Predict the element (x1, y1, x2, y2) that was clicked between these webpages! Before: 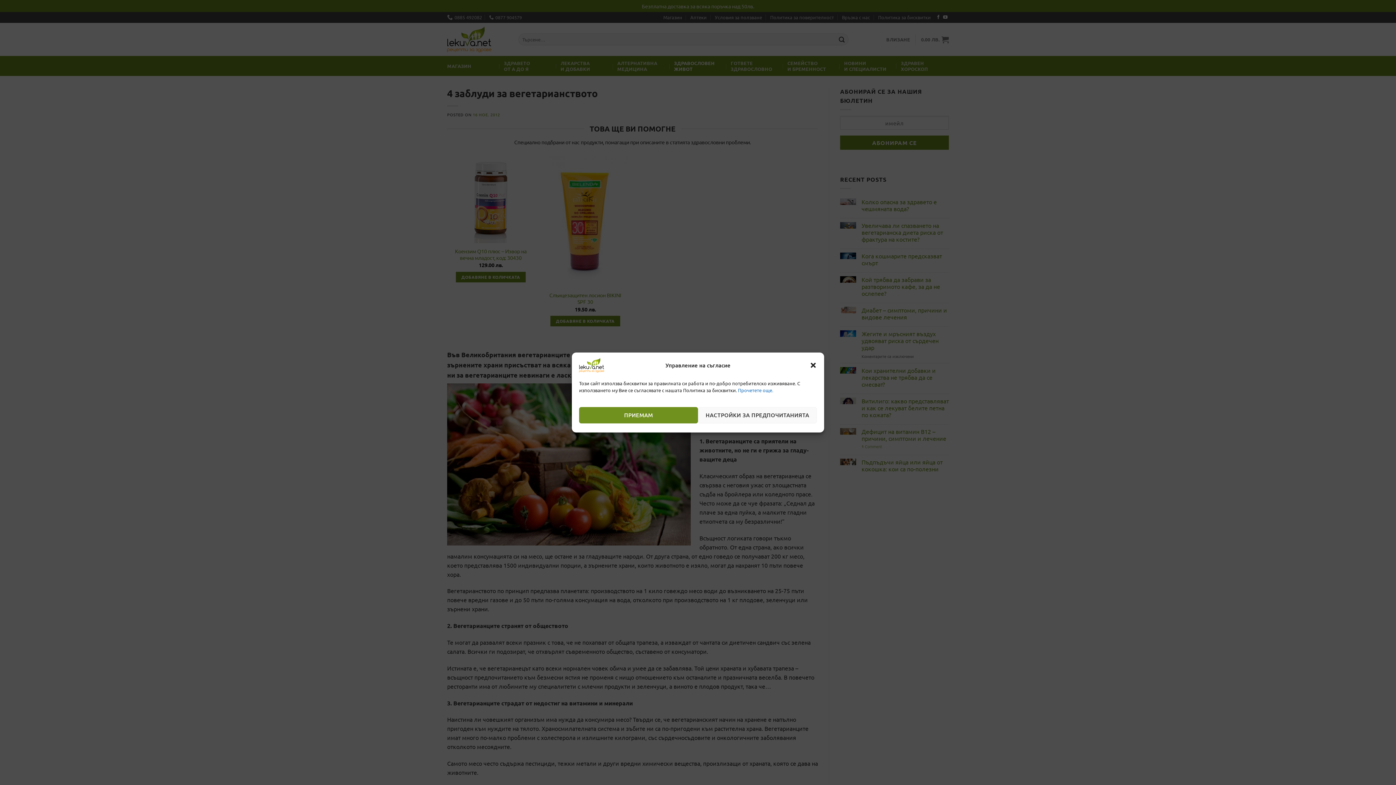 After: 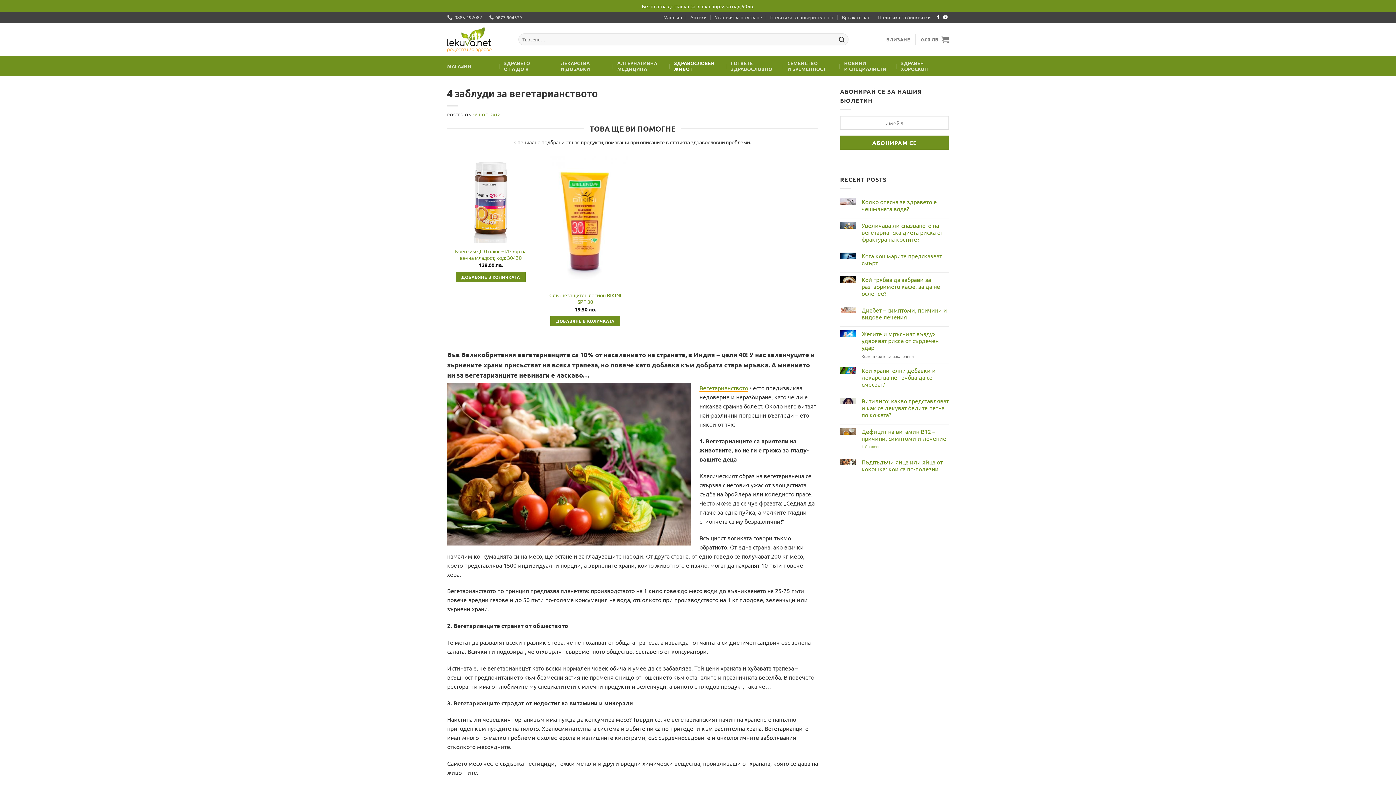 Action: label: ПРИЕМАМ bbox: (579, 407, 698, 423)